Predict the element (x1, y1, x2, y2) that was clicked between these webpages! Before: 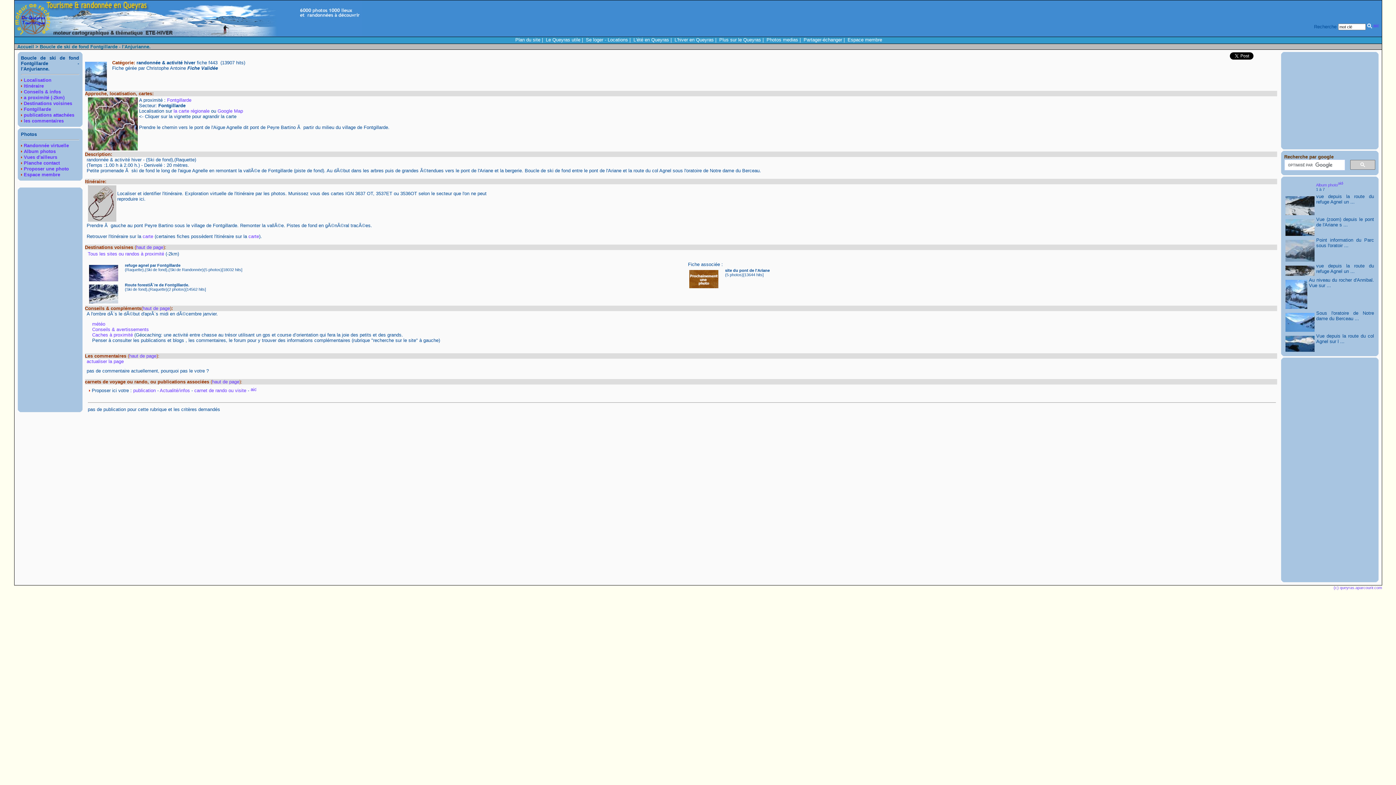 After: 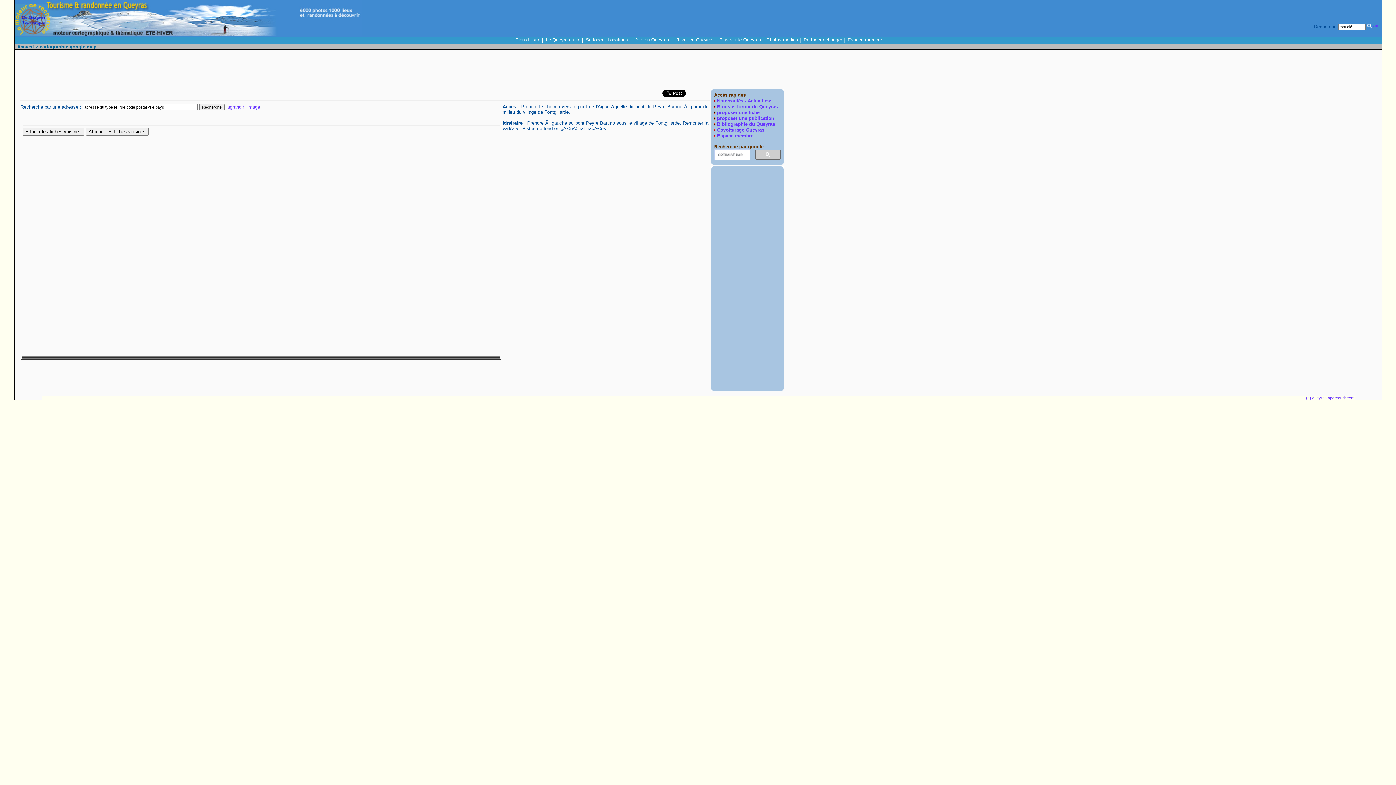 Action: label: carte bbox: (248, 233, 259, 239)